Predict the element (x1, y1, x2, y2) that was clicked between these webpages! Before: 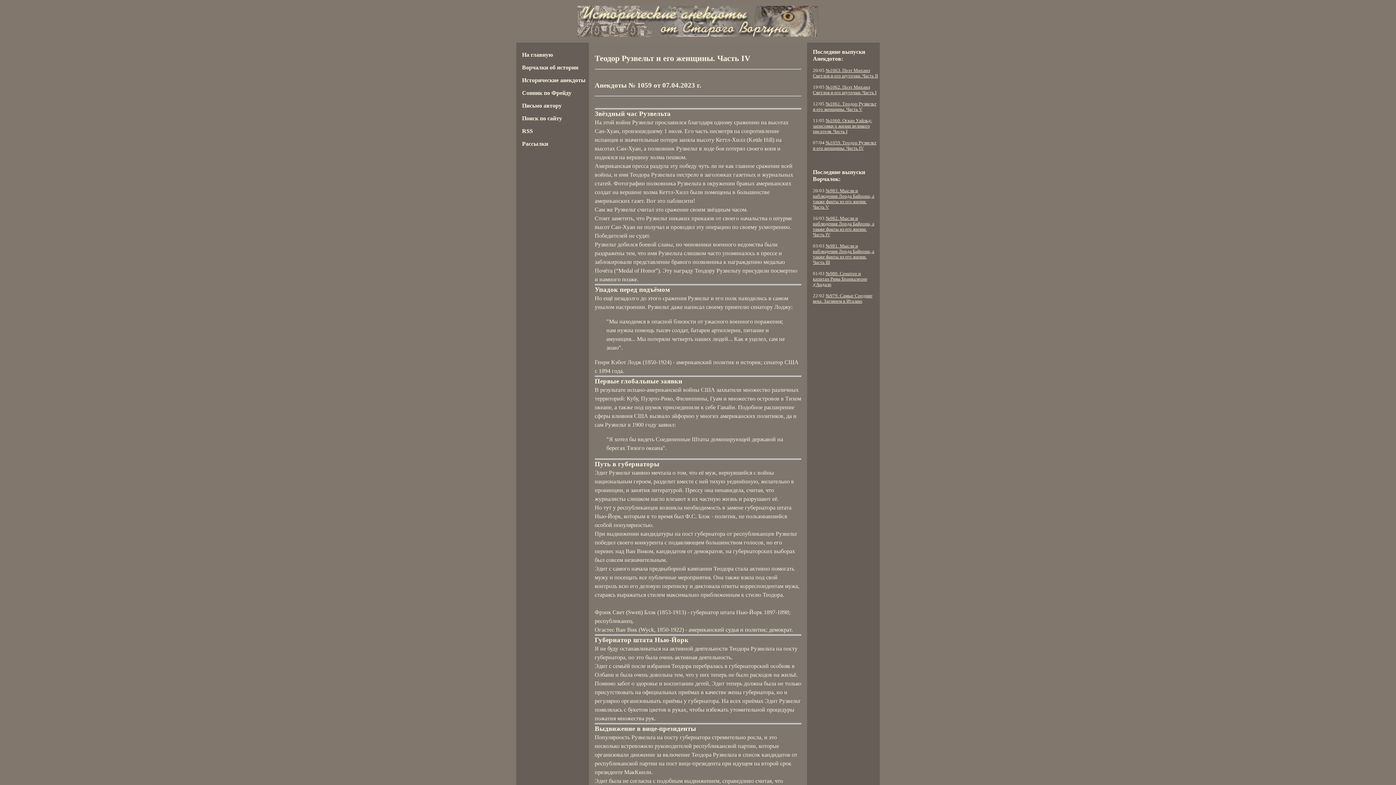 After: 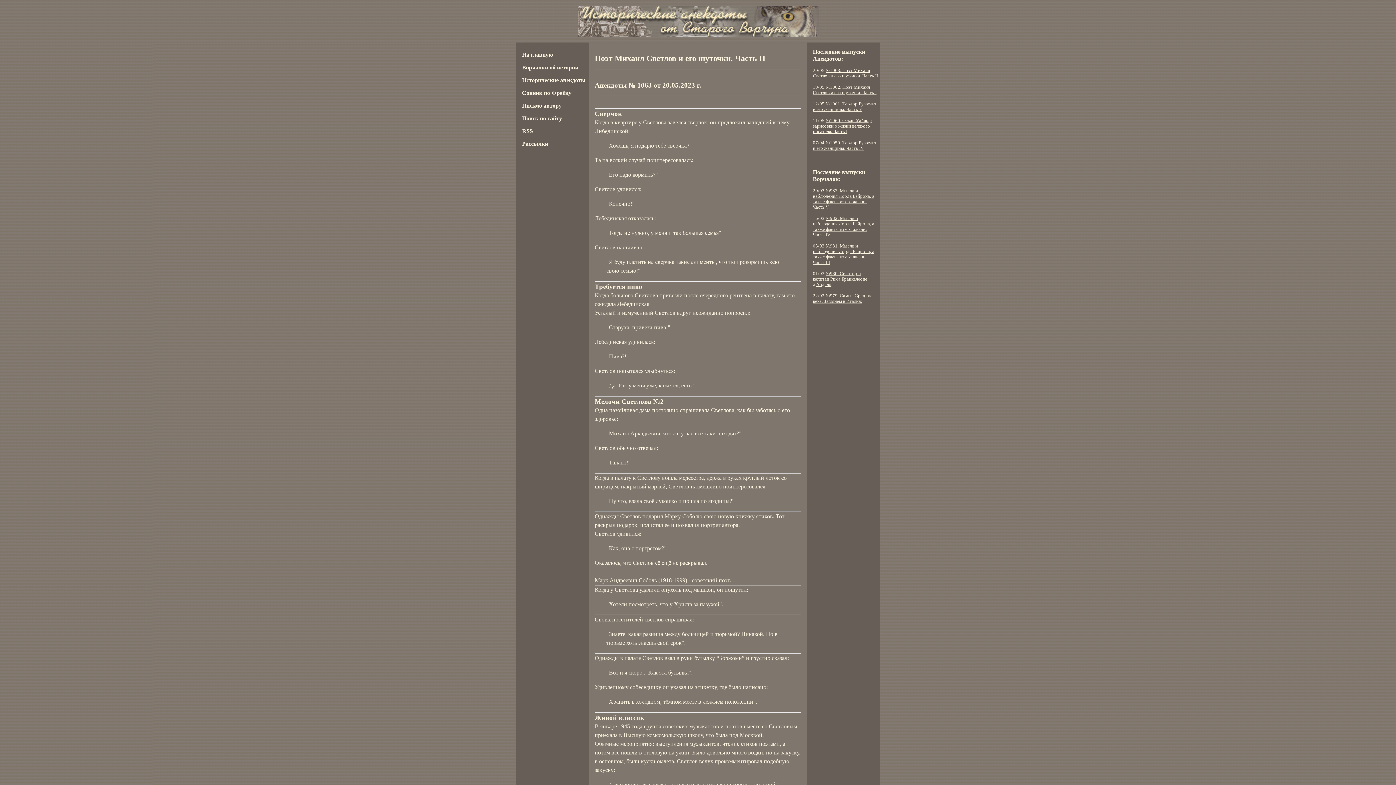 Action: label: №1063. Поэт Михаил Светлов и его шуточки. Часть II bbox: (813, 68, 878, 78)